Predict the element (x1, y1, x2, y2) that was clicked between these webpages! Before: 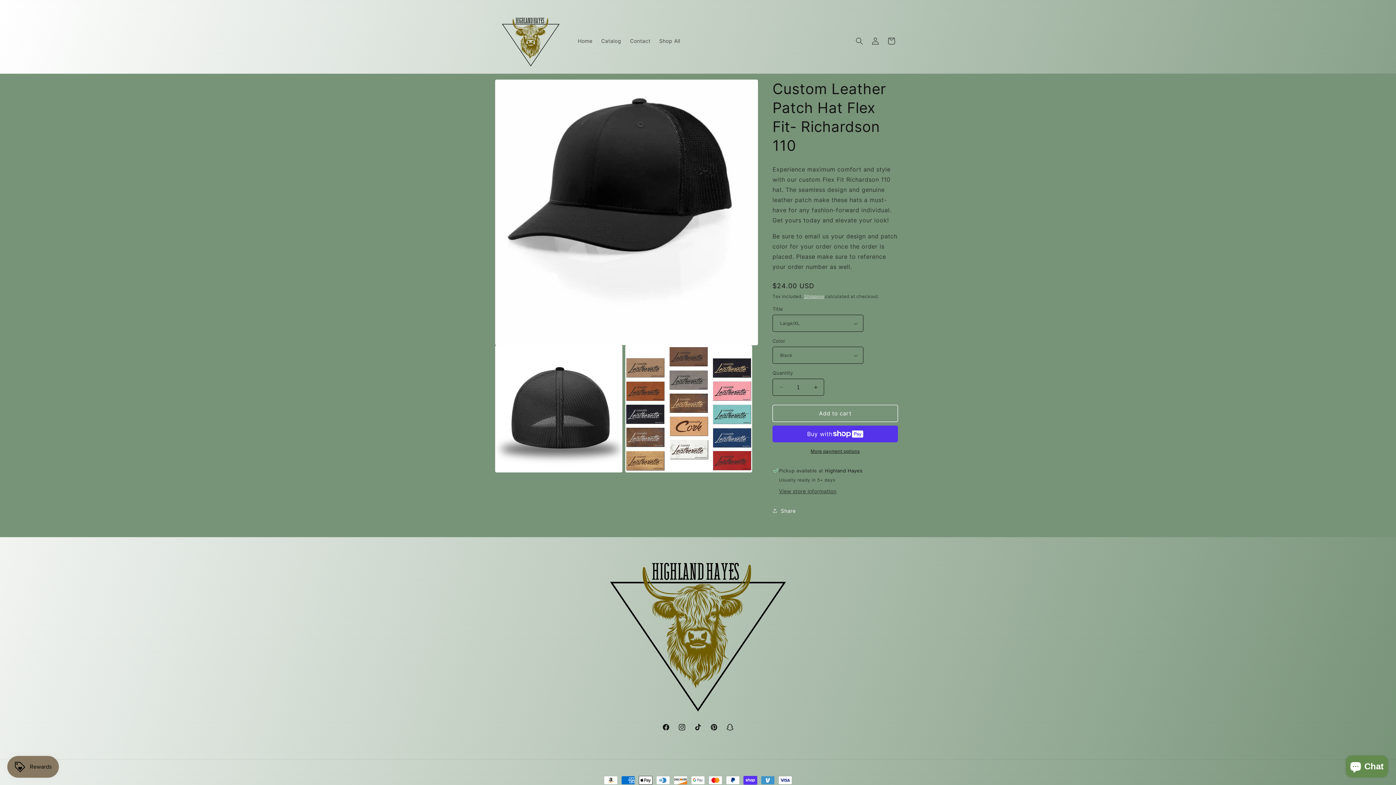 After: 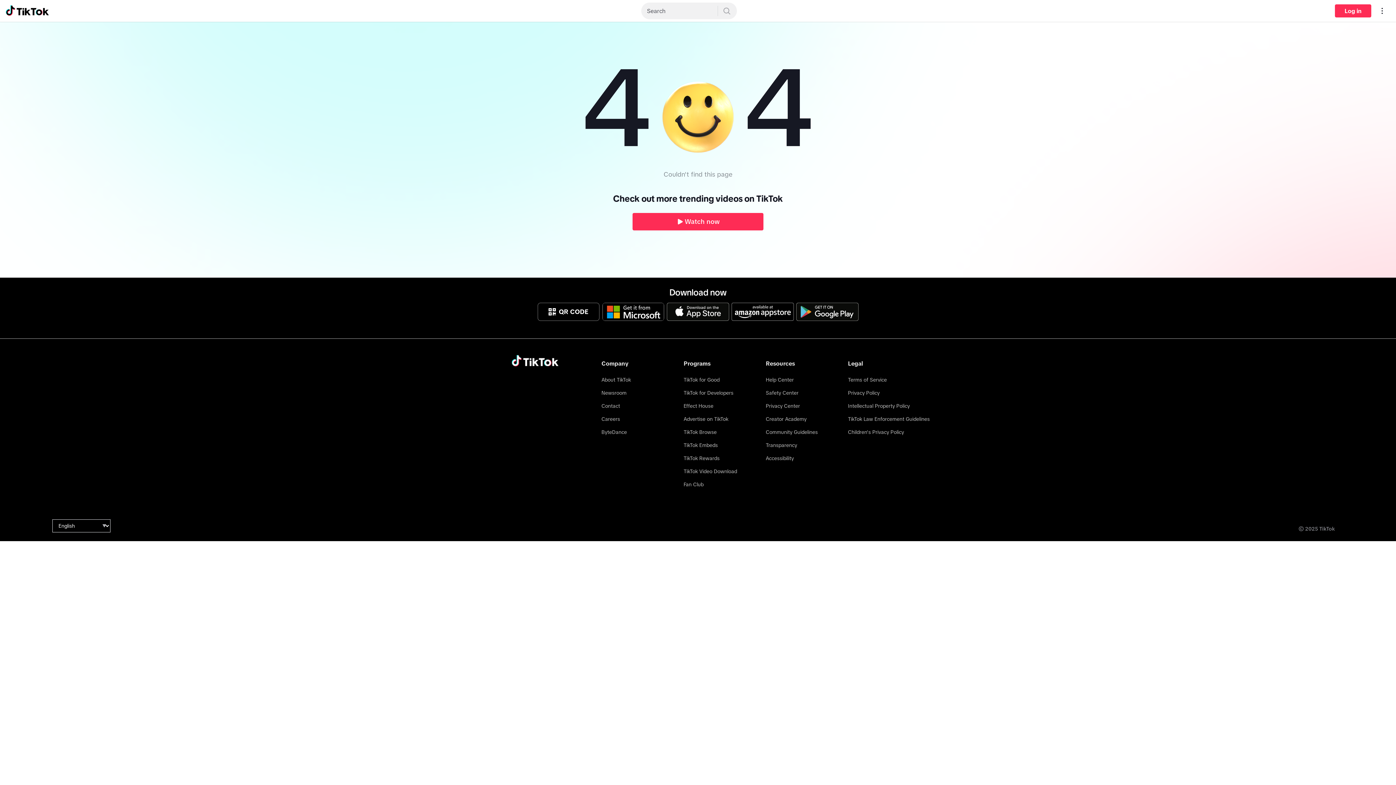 Action: bbox: (690, 719, 706, 735) label: TikTok